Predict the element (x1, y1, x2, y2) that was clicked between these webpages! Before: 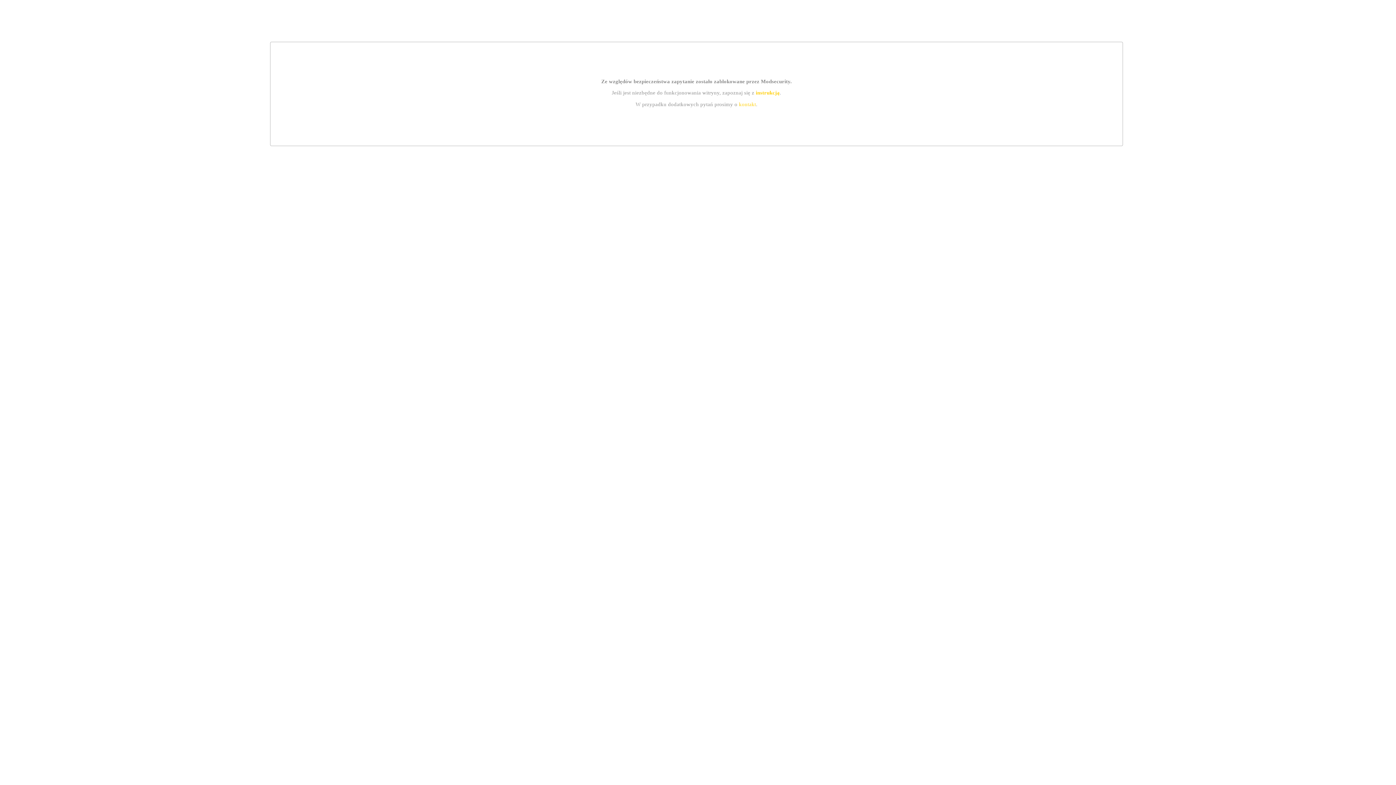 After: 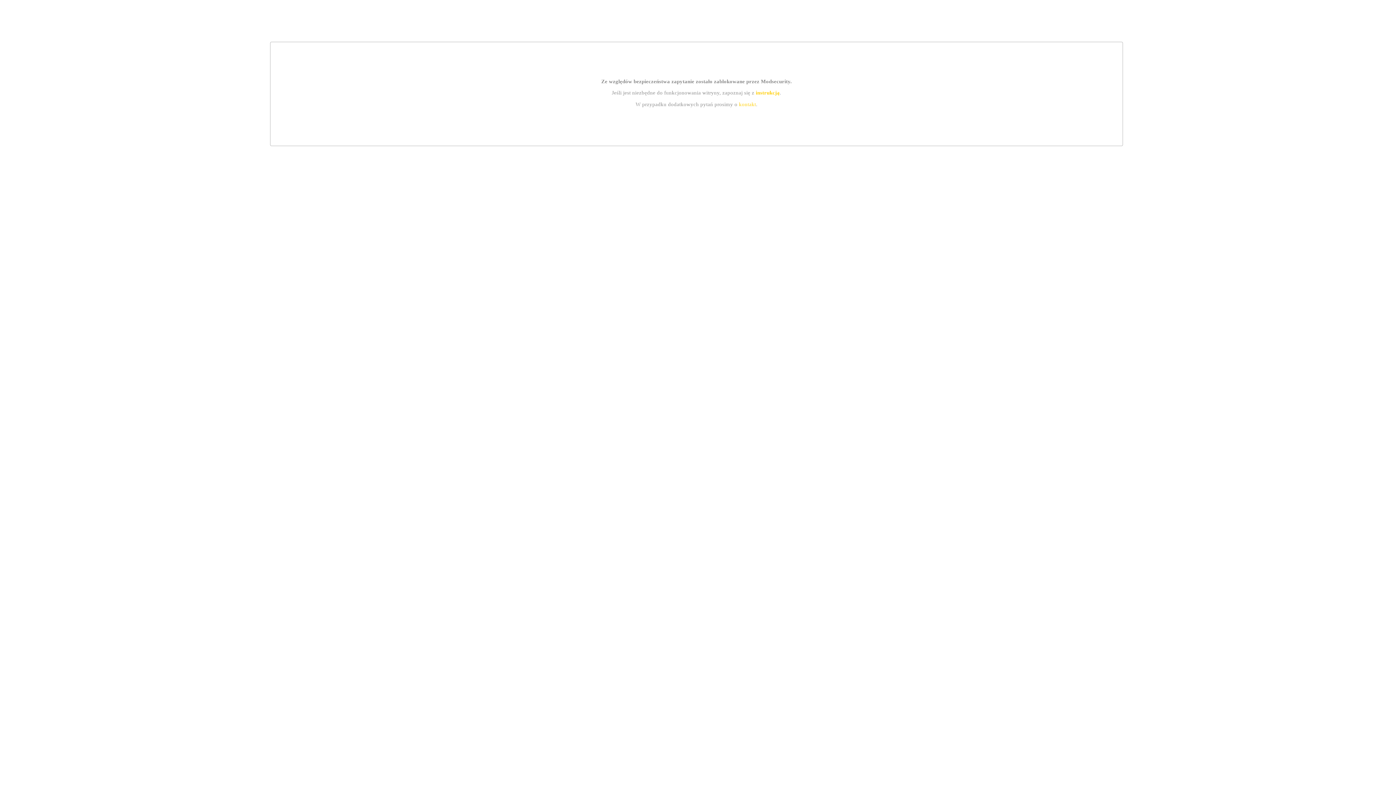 Action: label: kontakt bbox: (739, 101, 756, 107)